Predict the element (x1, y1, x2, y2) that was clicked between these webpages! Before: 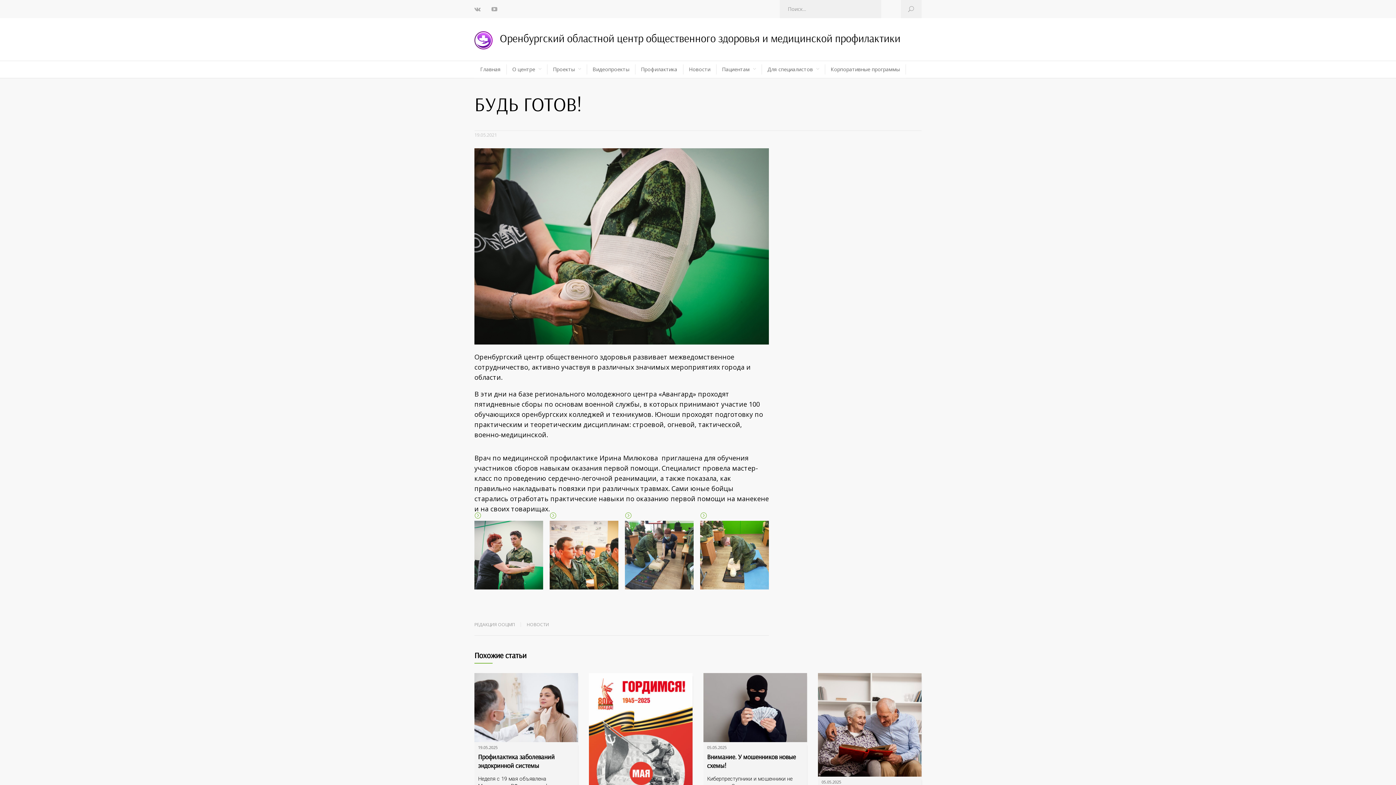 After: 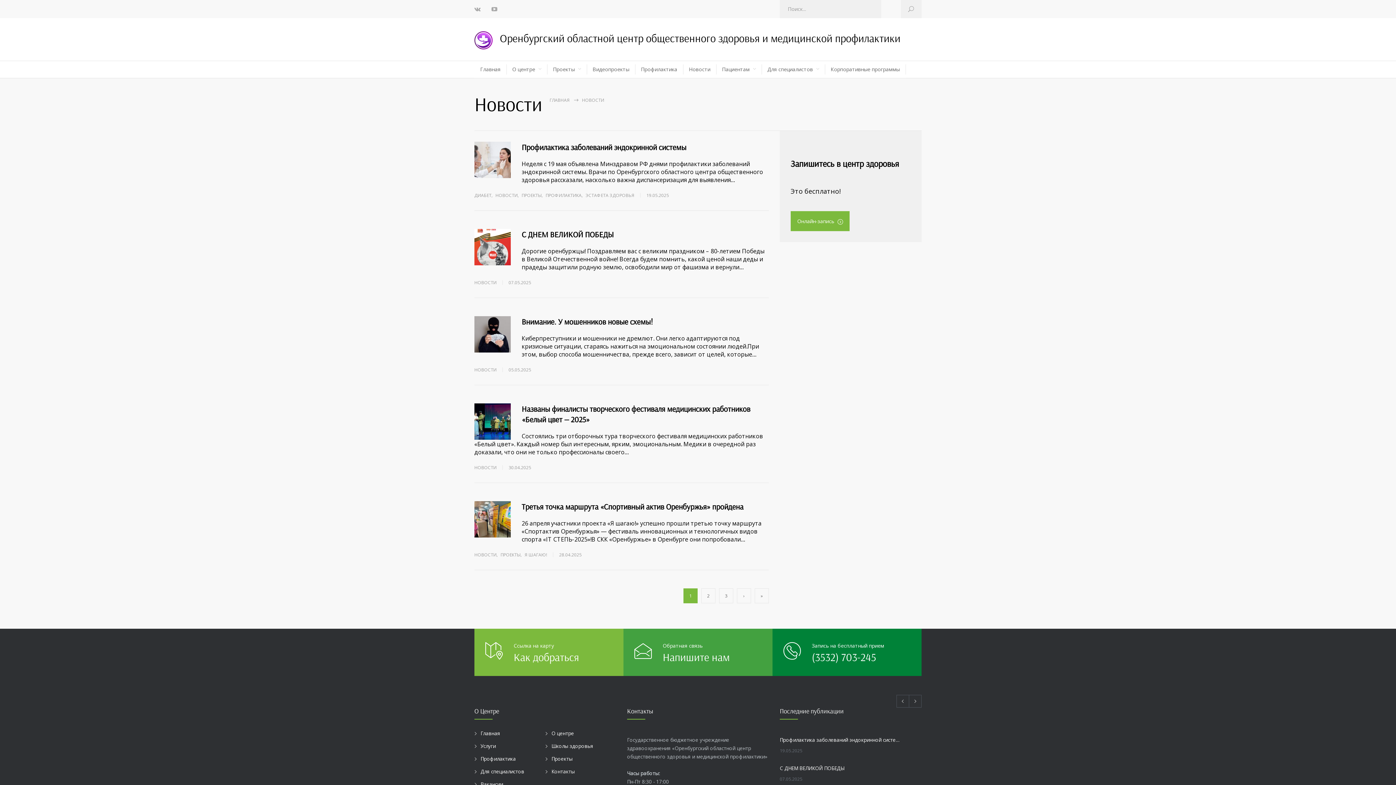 Action: label: НОВОСТИ bbox: (526, 621, 549, 628)